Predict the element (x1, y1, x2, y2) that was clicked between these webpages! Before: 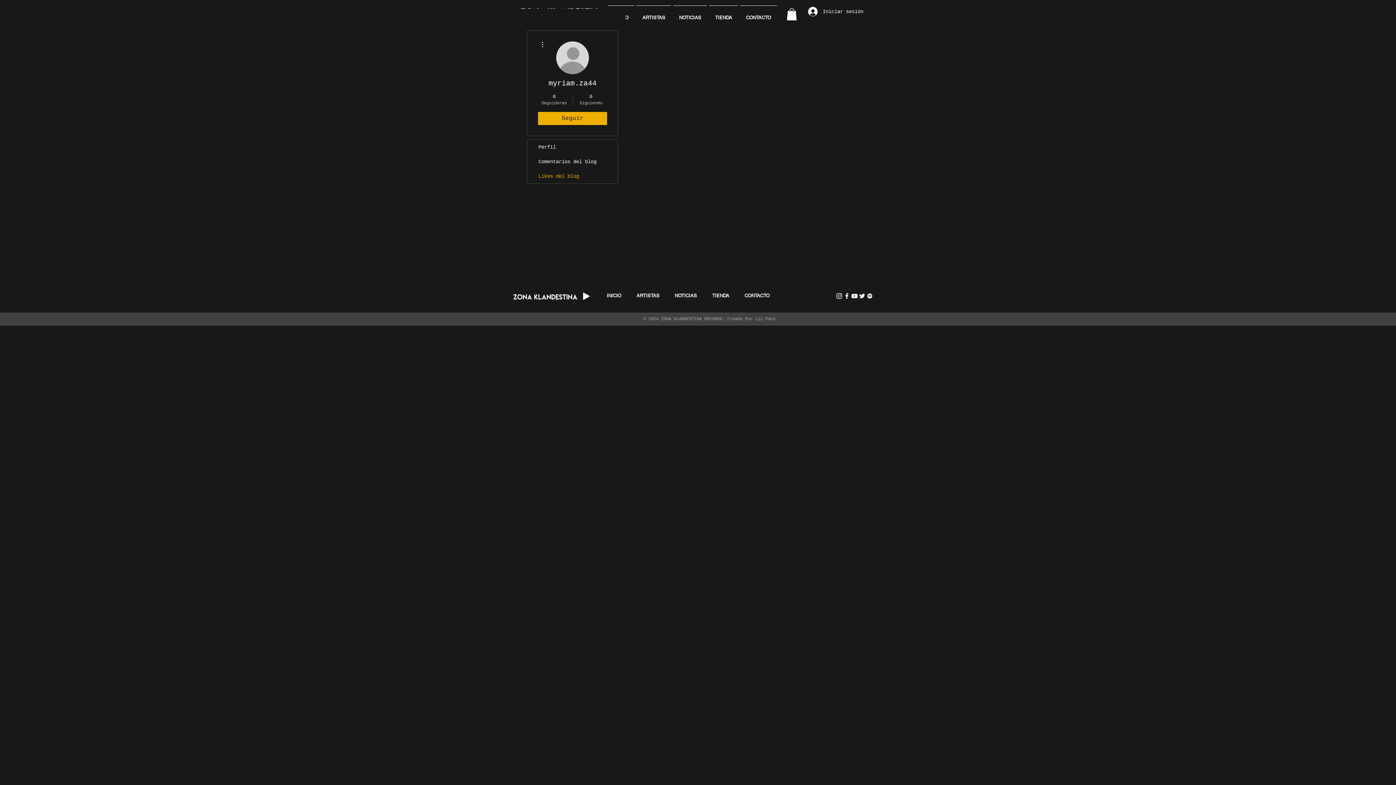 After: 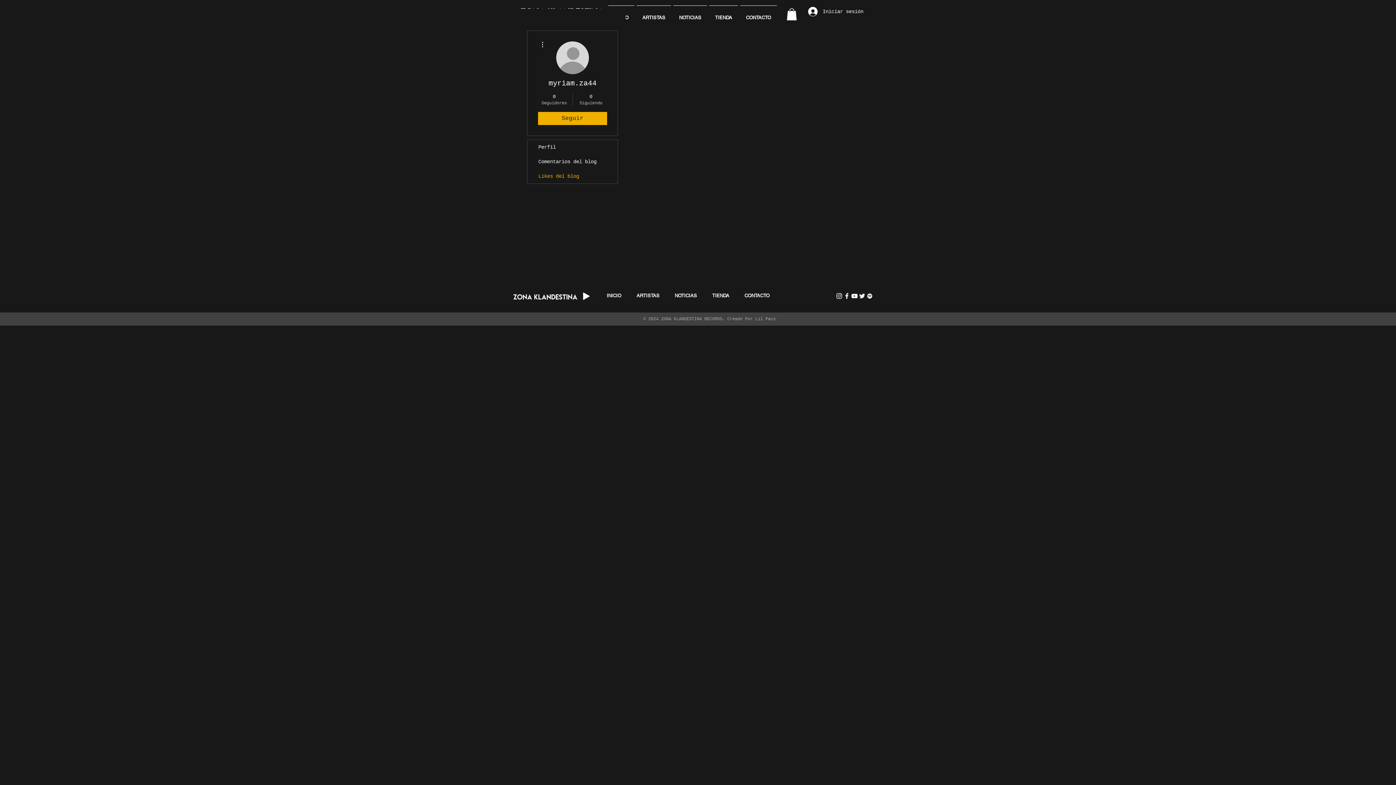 Action: bbox: (538, 40, 546, 48)